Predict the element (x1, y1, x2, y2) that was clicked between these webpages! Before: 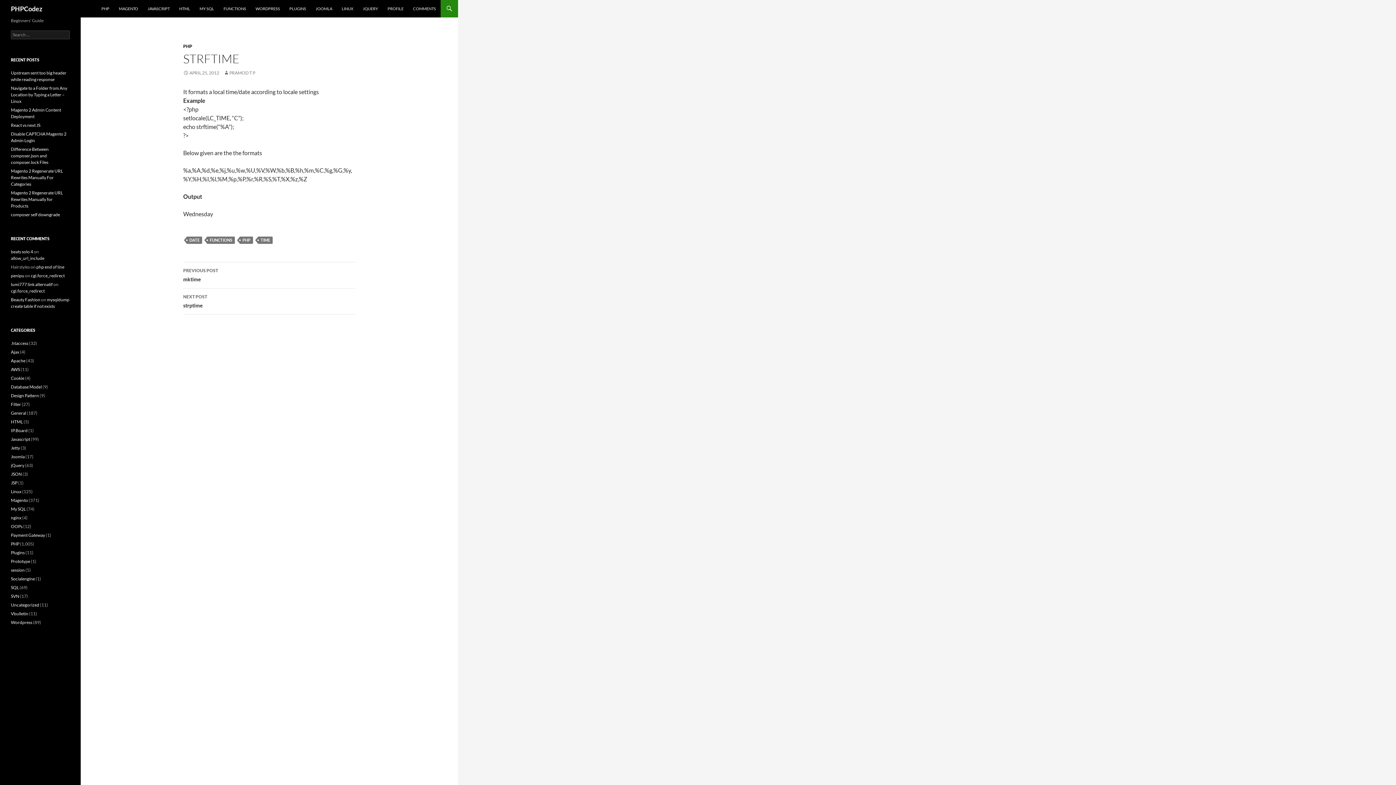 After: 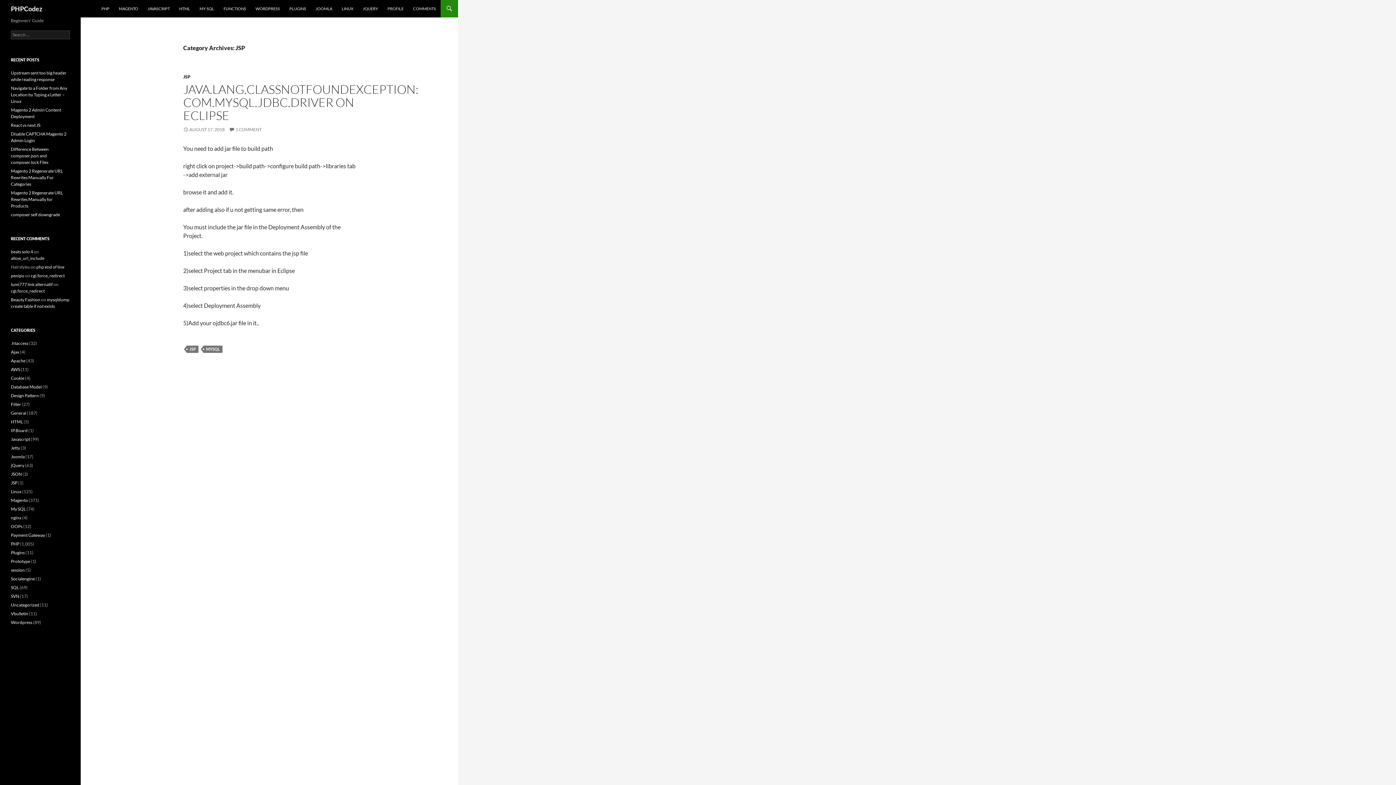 Action: bbox: (10, 480, 17, 485) label: JSP